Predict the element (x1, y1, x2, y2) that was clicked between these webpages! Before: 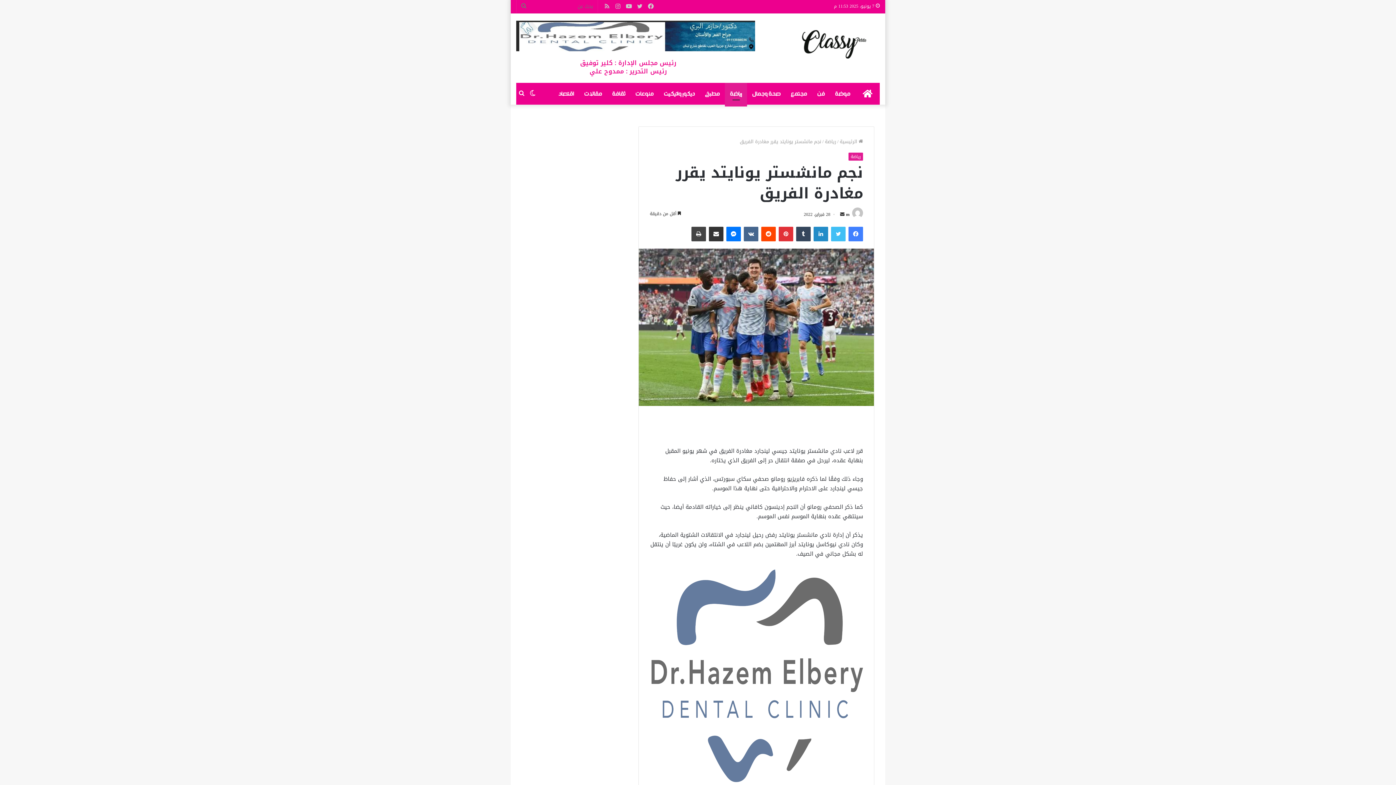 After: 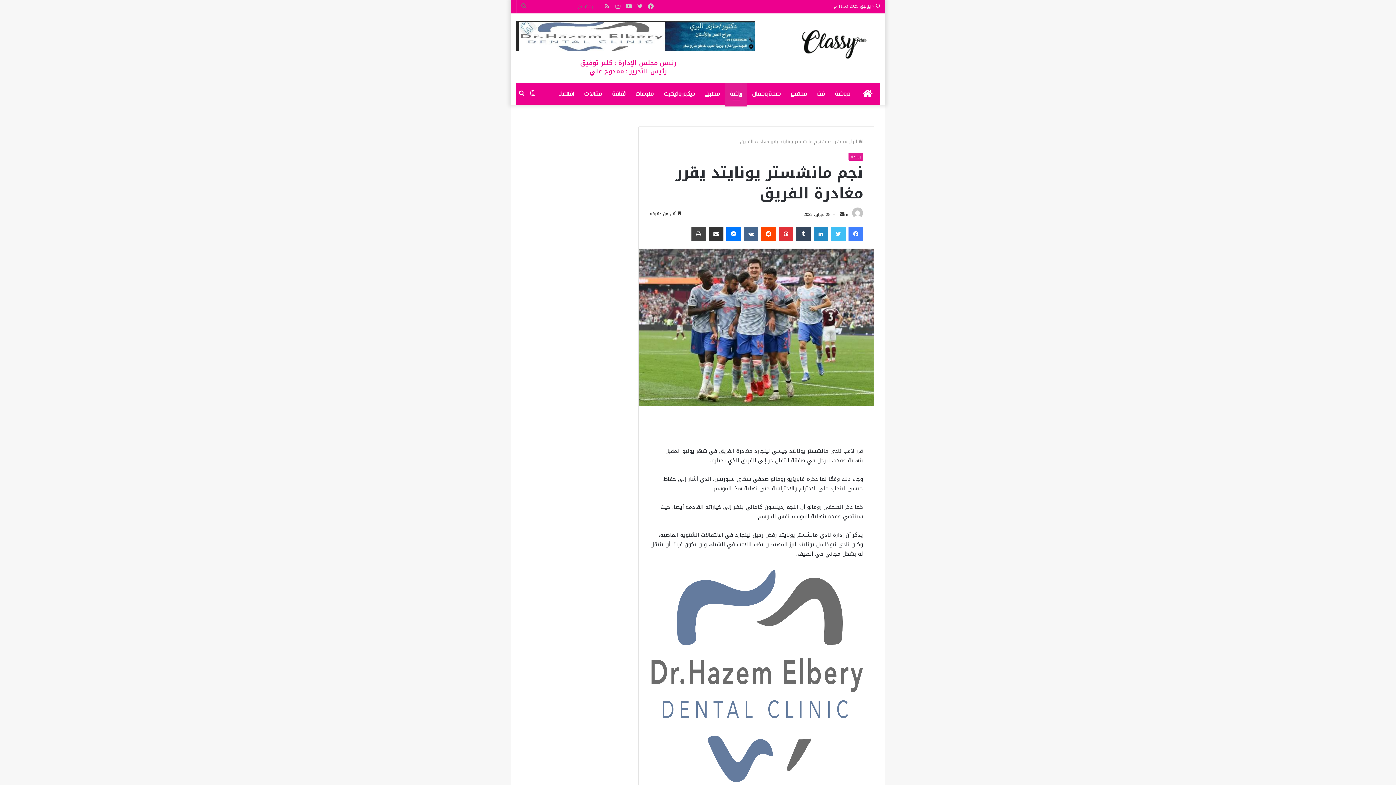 Action: bbox: (649, 671, 863, 681)